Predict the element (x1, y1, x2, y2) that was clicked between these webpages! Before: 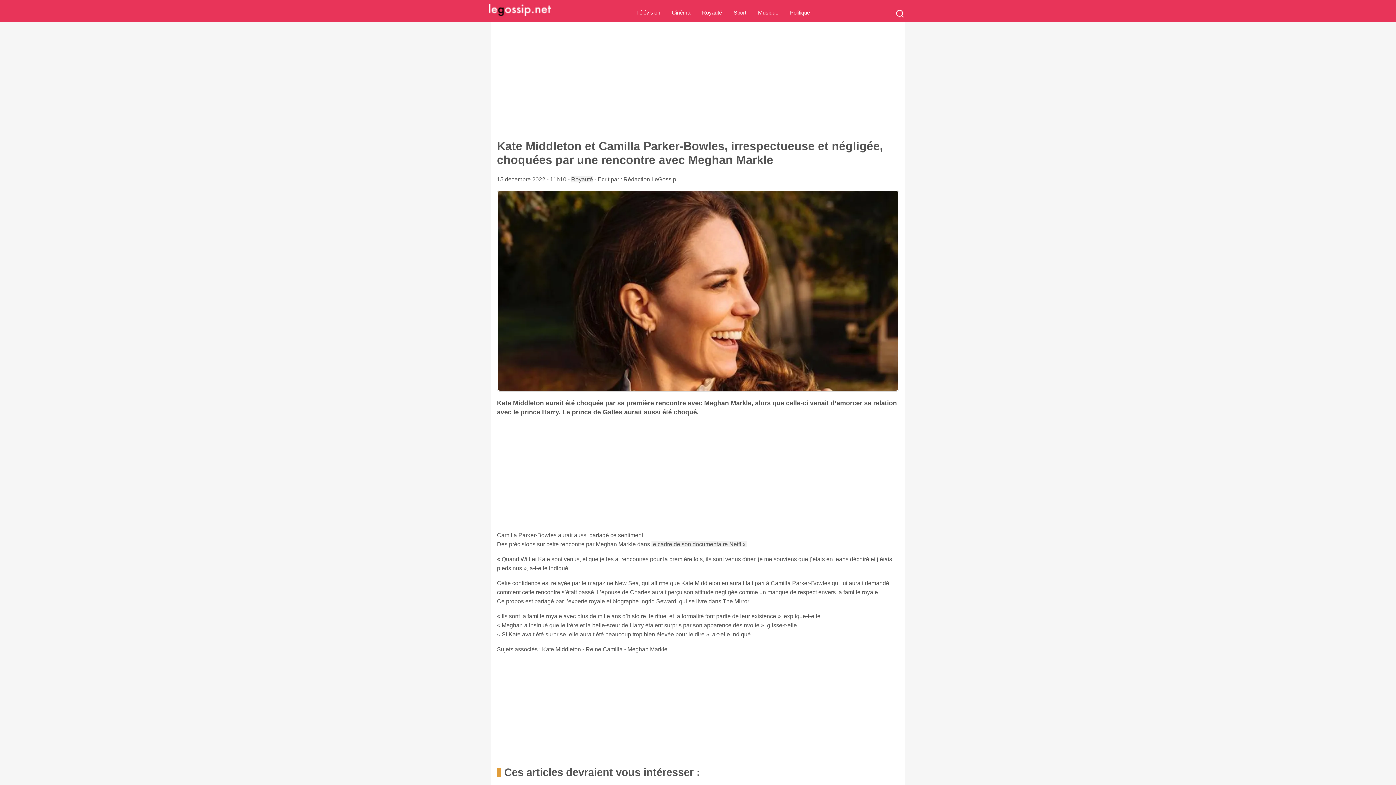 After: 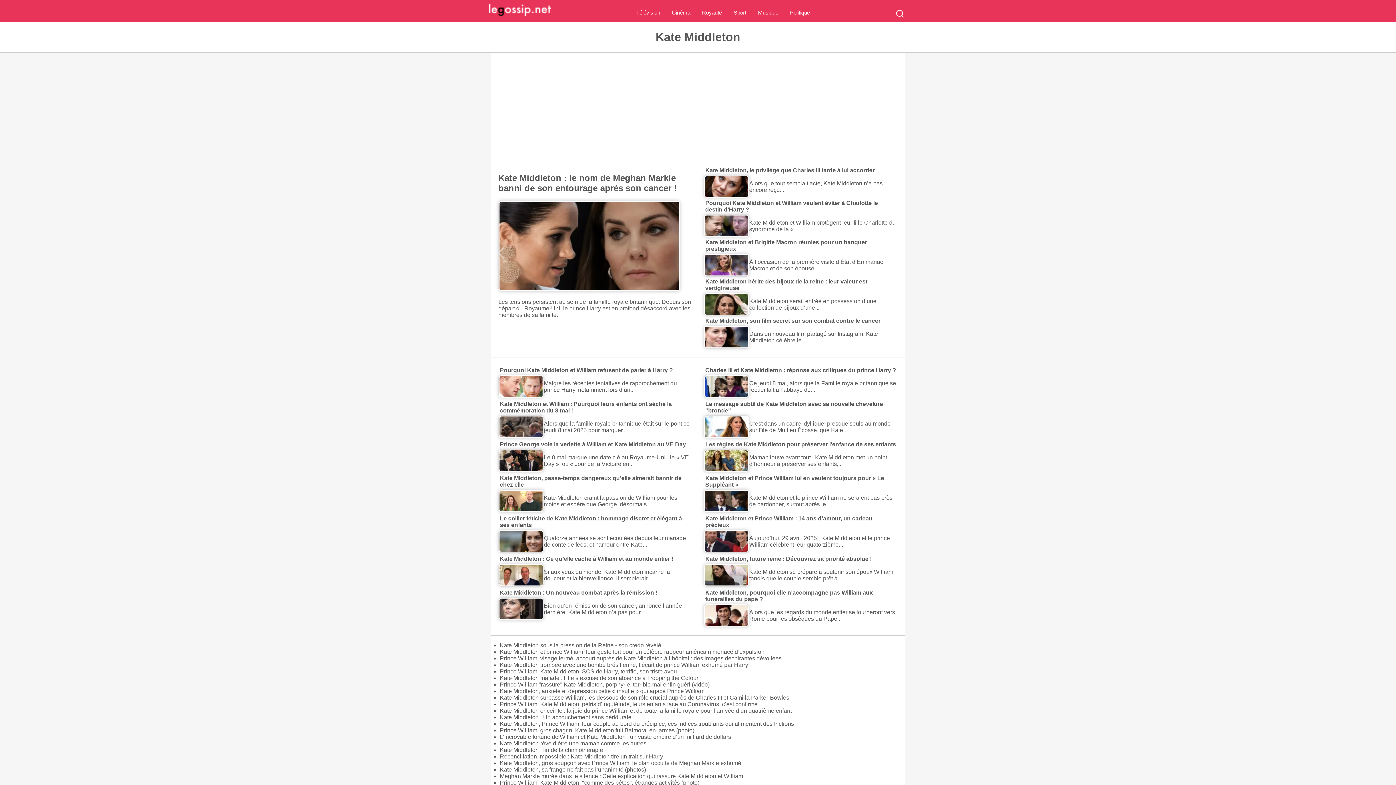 Action: label: Kate Middleton bbox: (542, 646, 581, 652)